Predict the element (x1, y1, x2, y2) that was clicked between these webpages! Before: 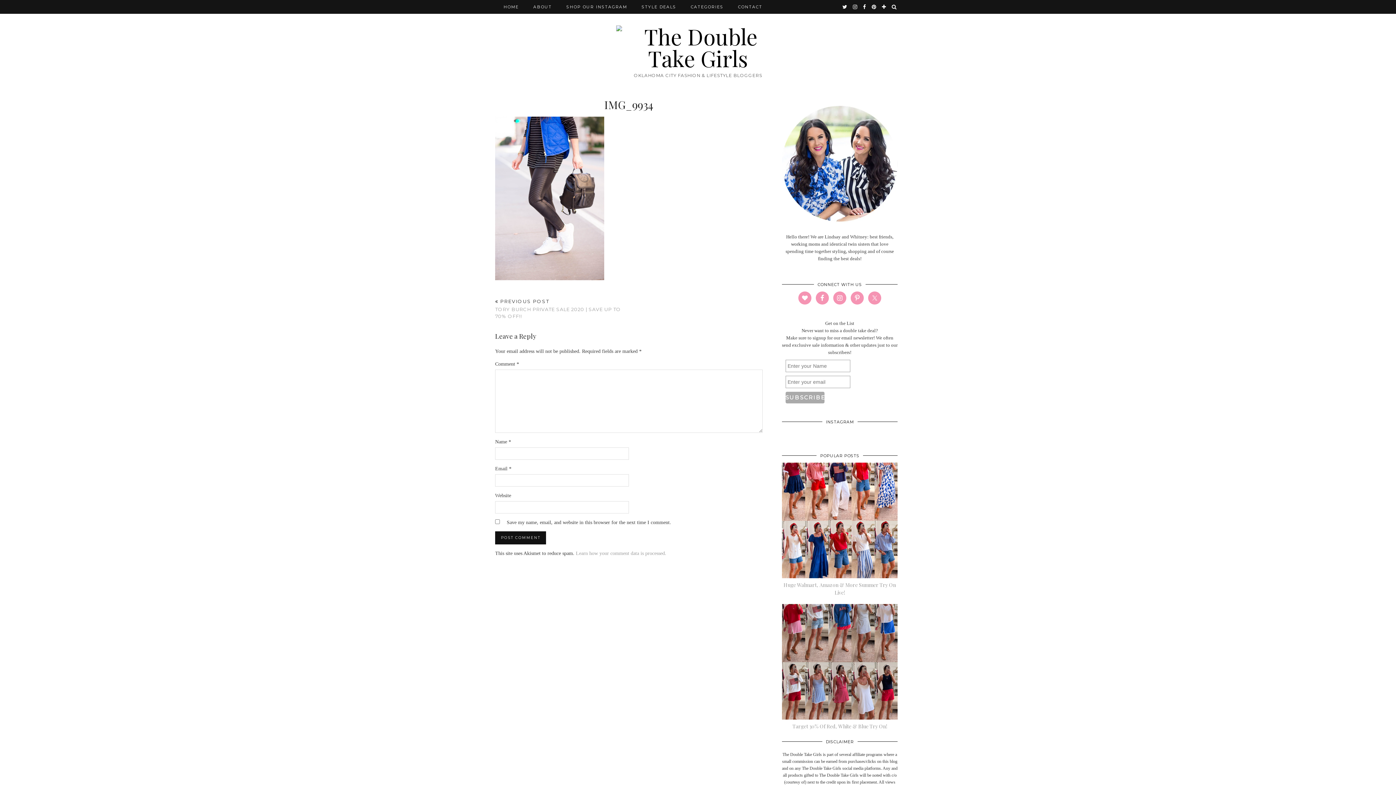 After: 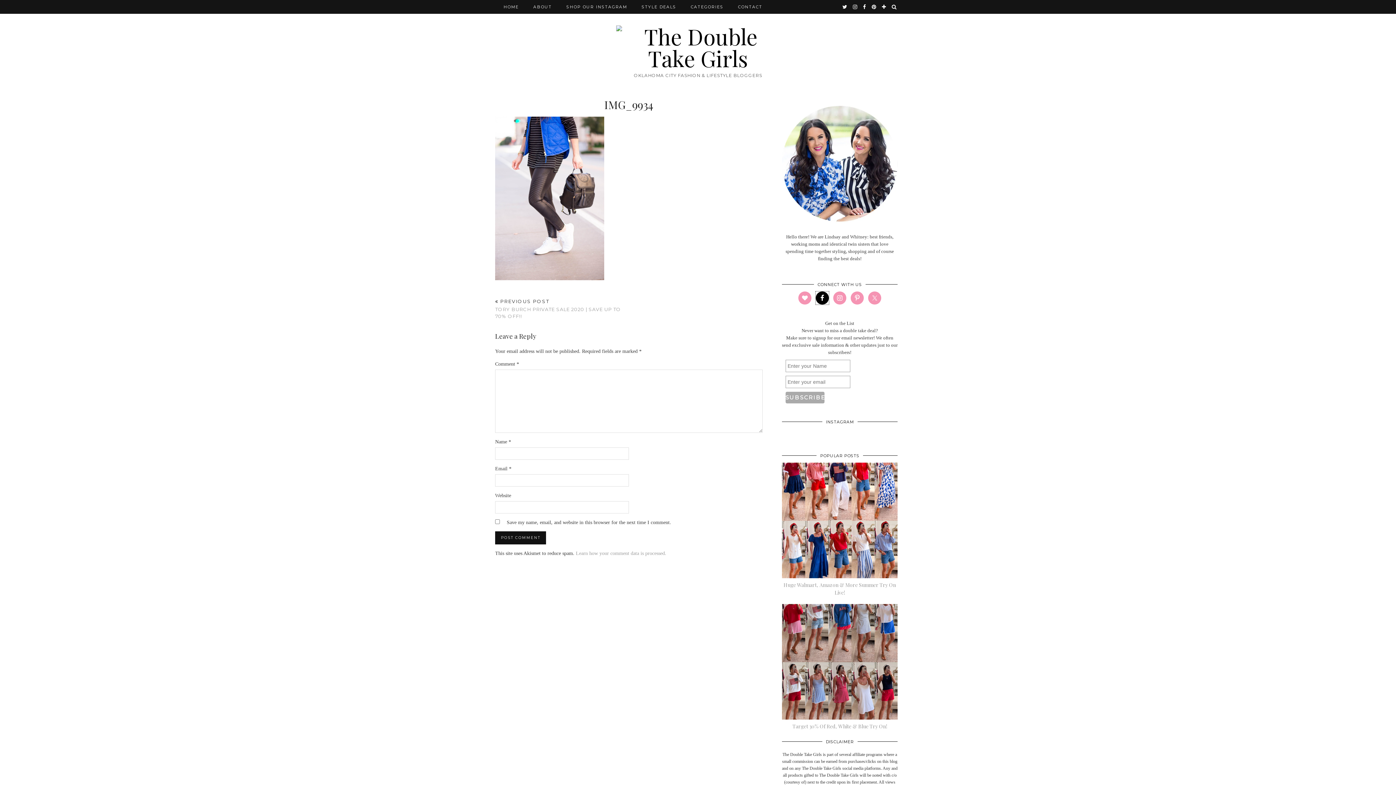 Action: bbox: (816, 291, 829, 304)